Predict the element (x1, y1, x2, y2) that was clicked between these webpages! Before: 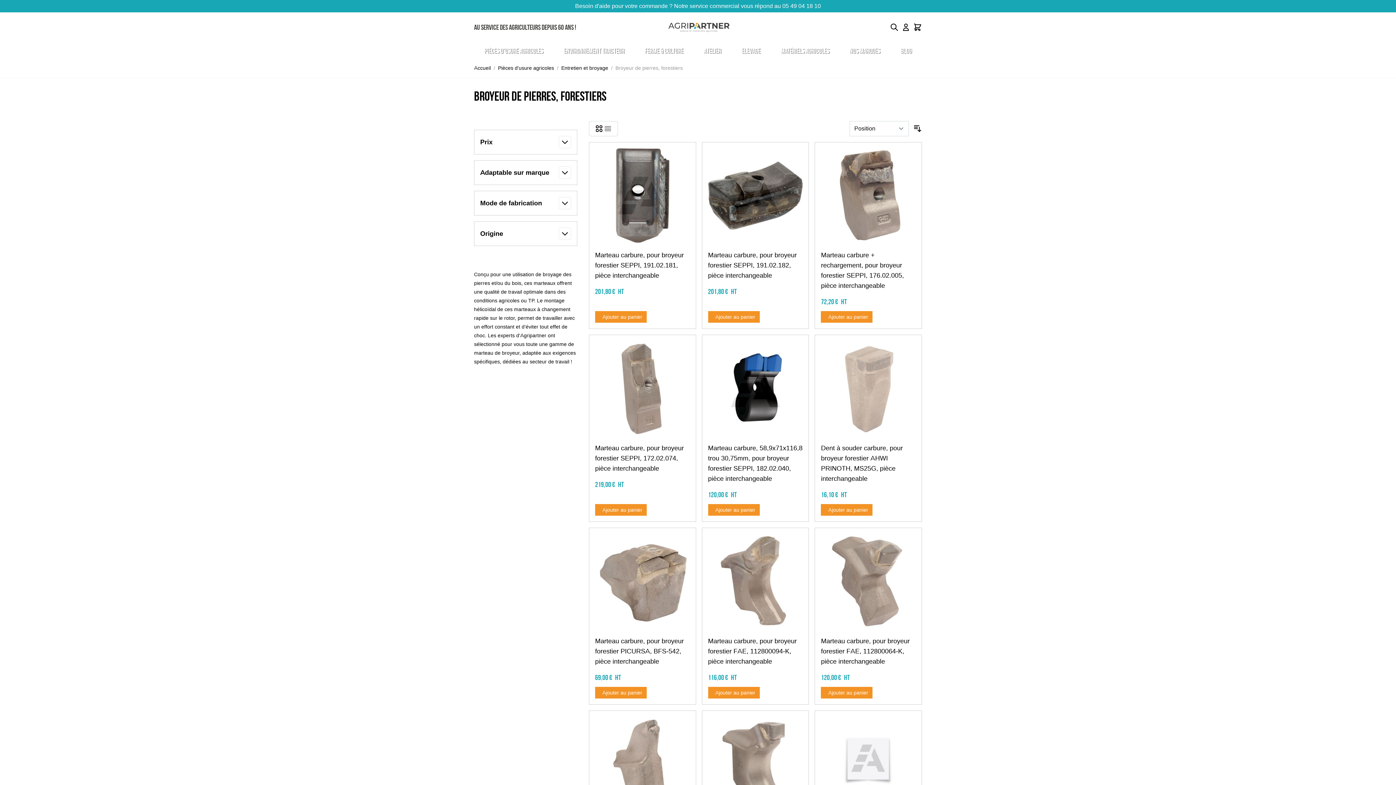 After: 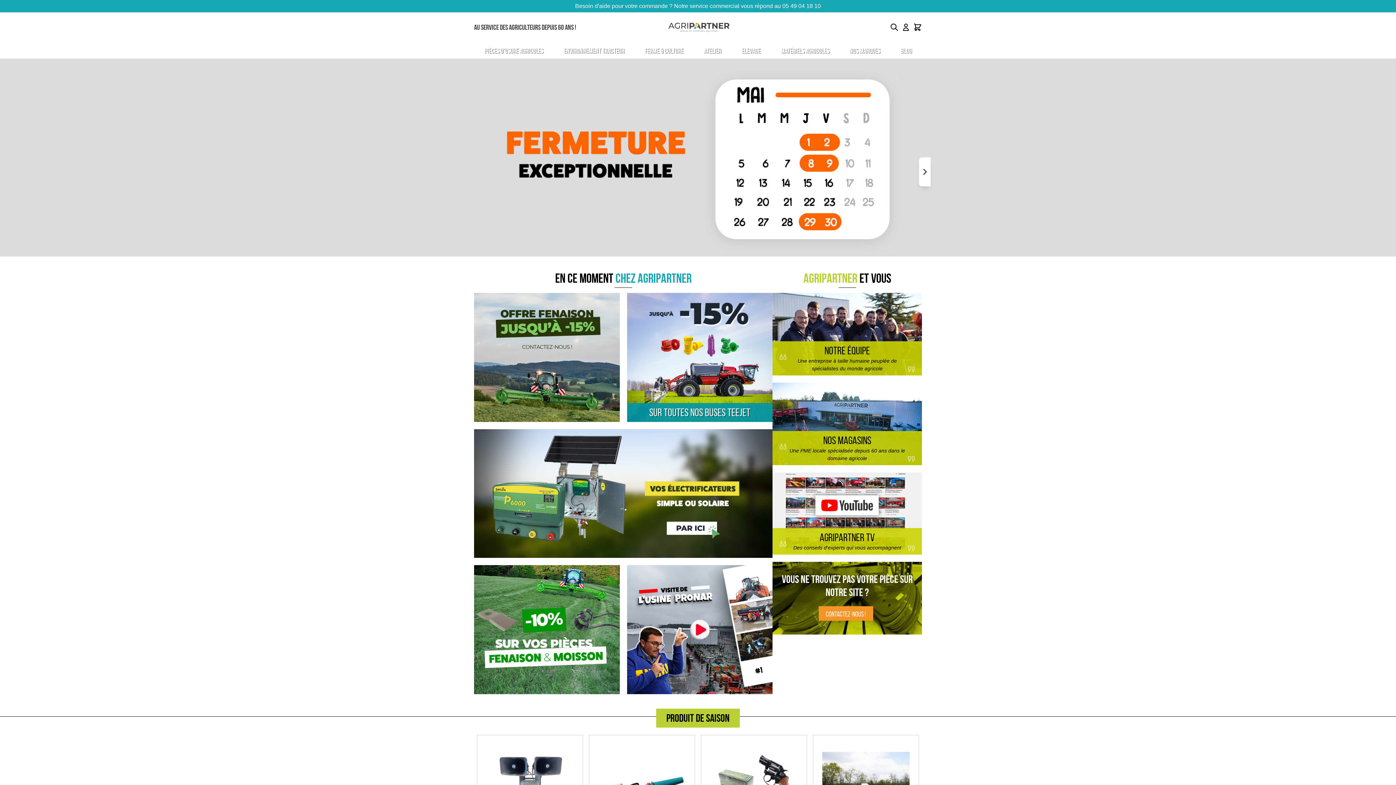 Action: label: Go to Home page bbox: (664, 16, 733, 38)